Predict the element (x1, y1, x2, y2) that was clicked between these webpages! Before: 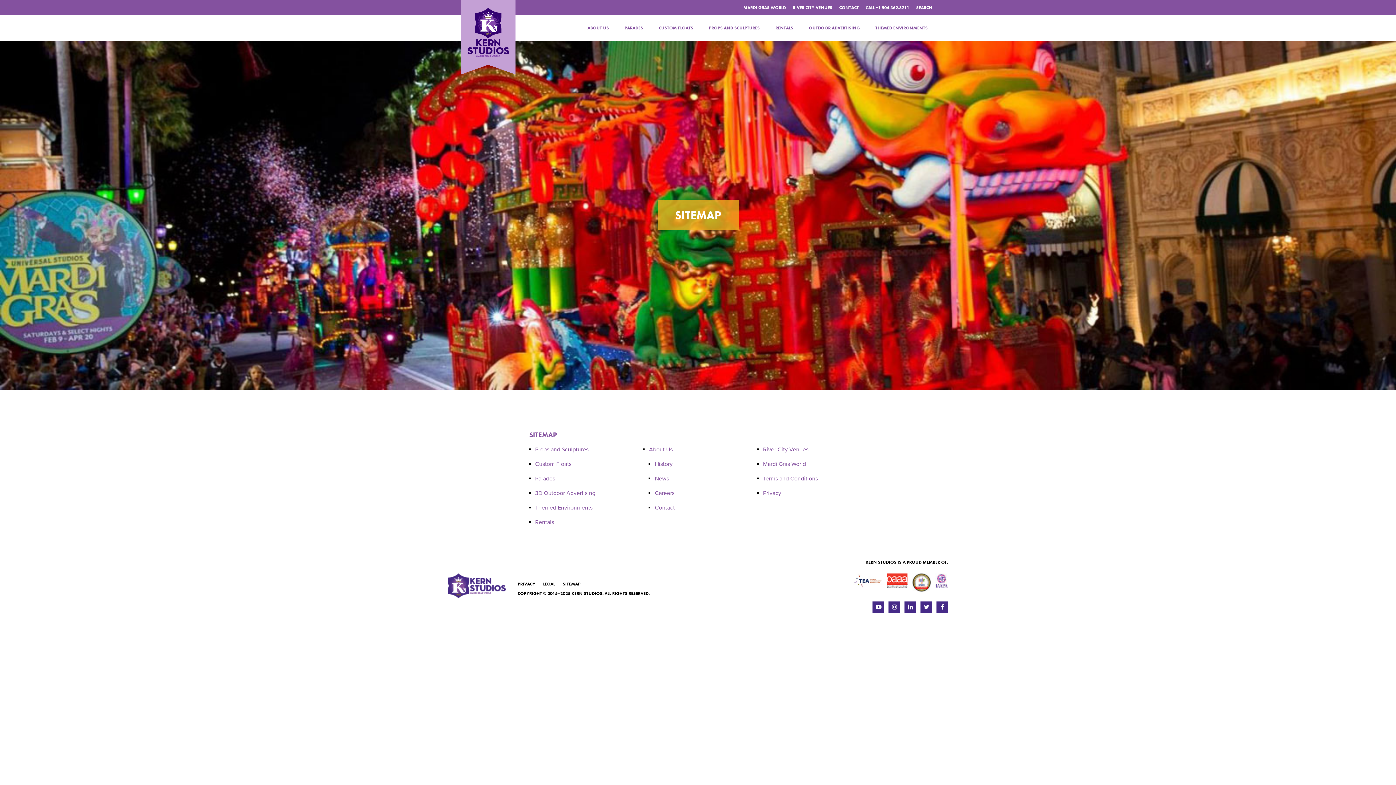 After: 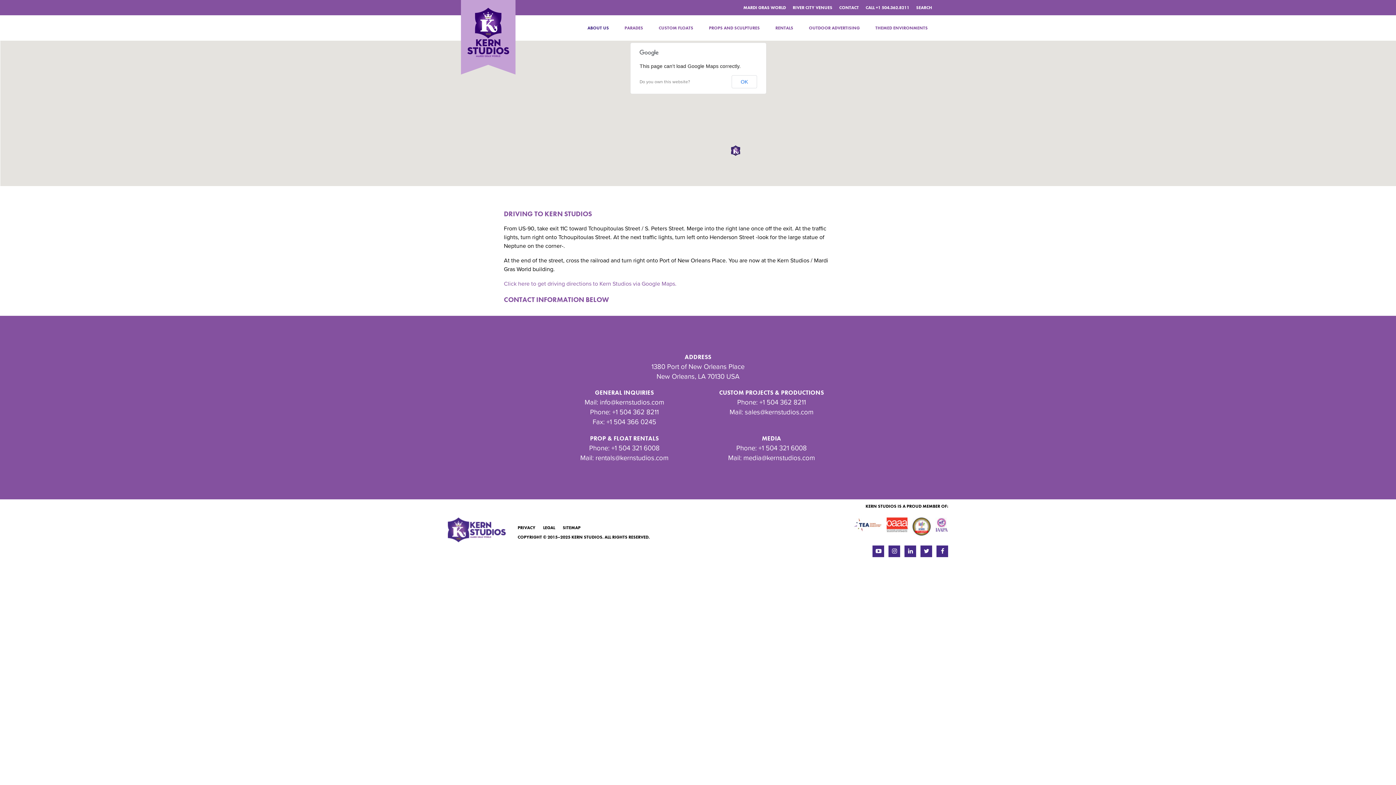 Action: bbox: (655, 504, 675, 511) label: Contact